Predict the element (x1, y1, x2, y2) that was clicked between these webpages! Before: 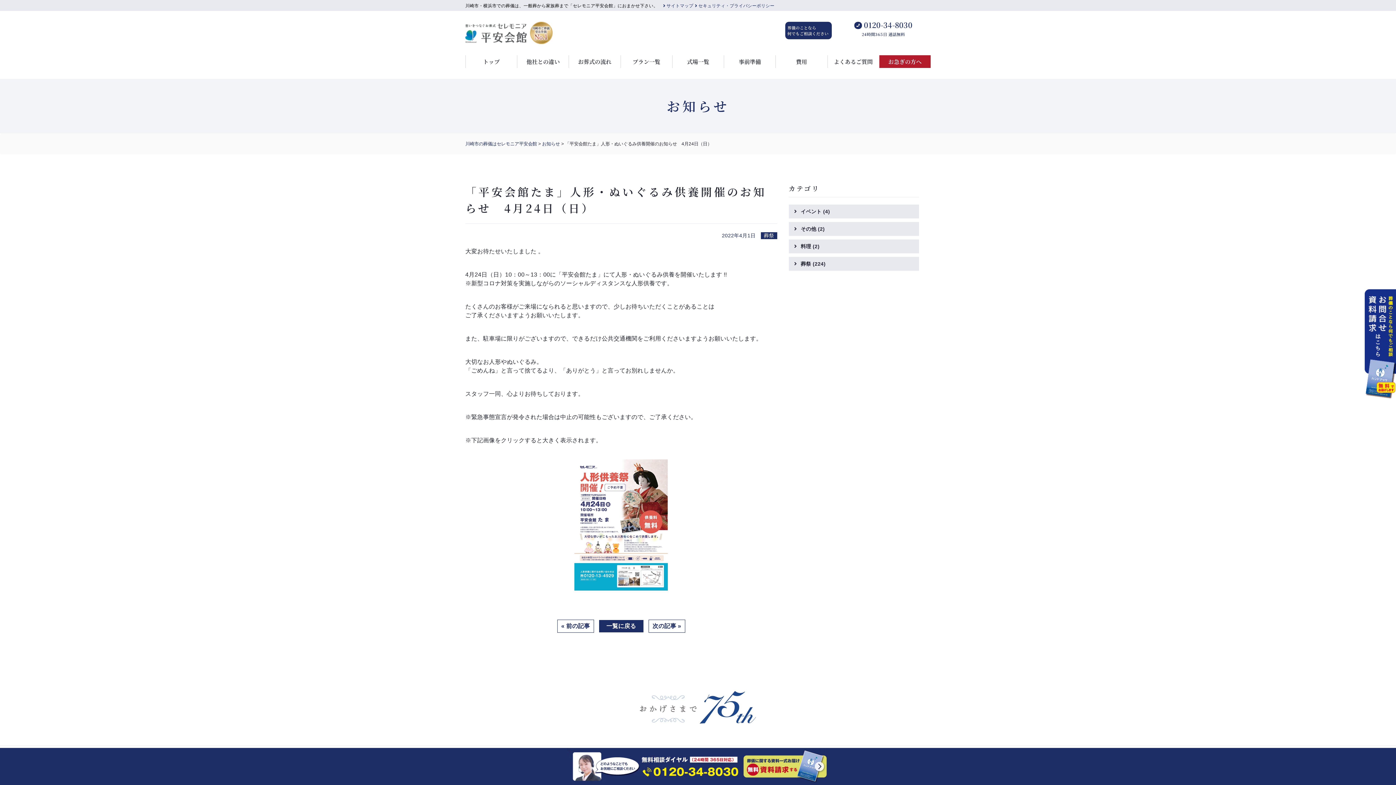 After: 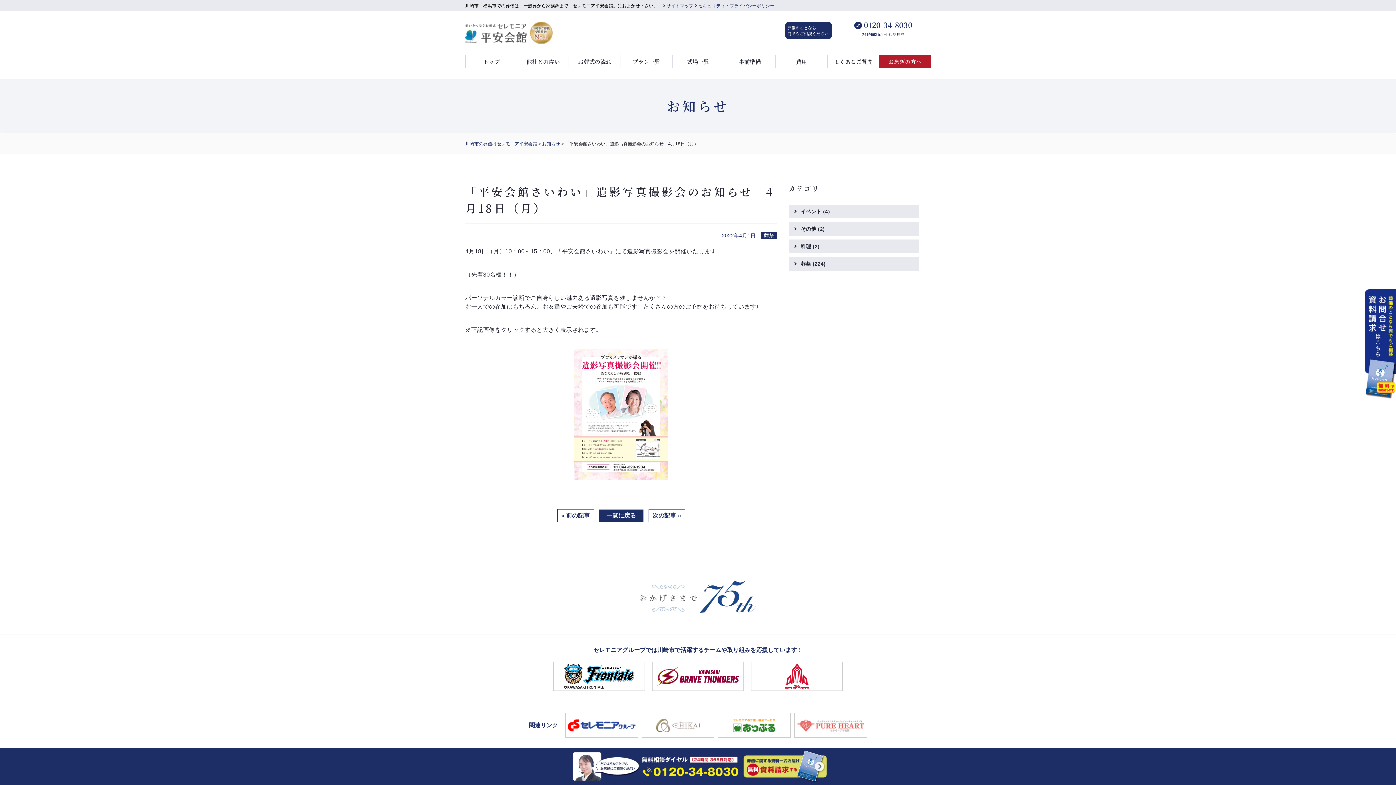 Action: bbox: (557, 620, 594, 633) label: « 前の記事